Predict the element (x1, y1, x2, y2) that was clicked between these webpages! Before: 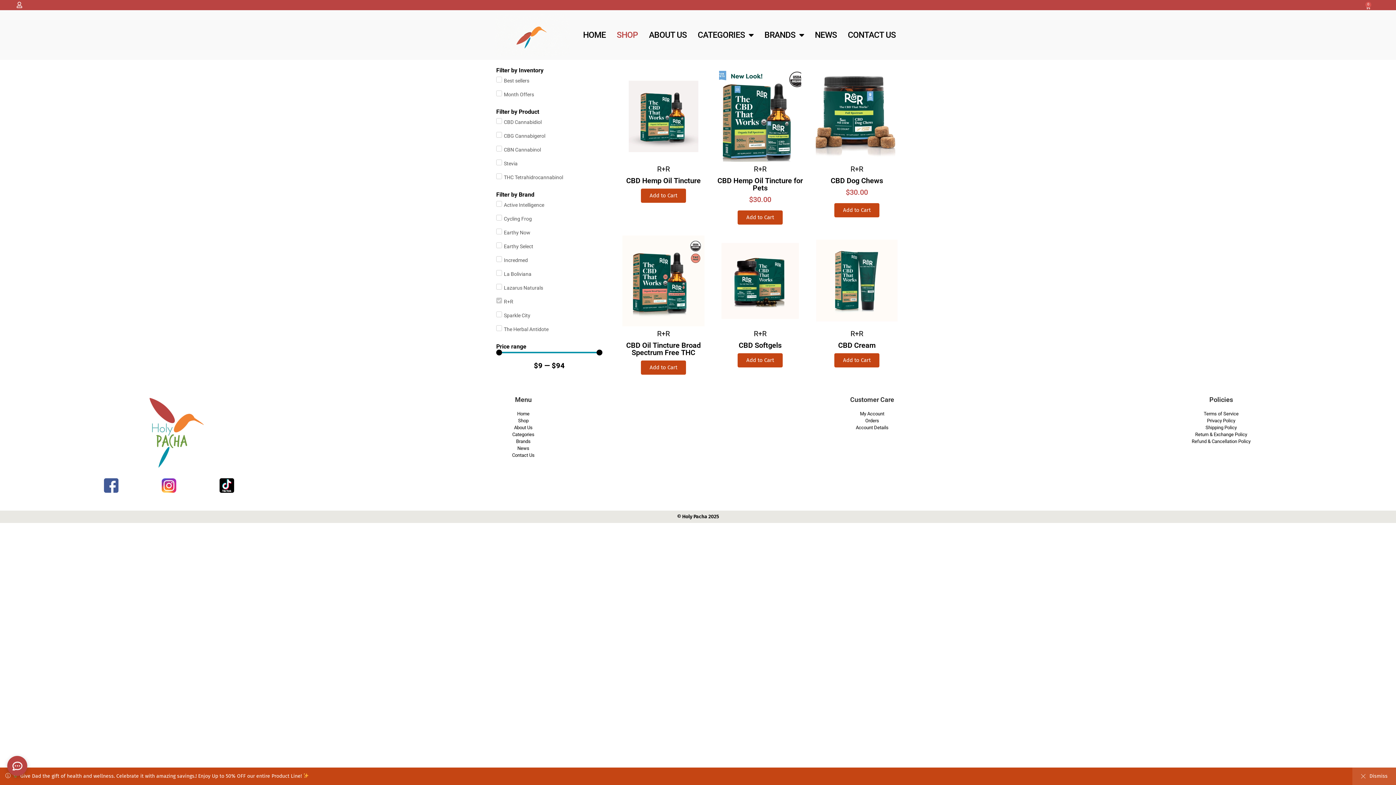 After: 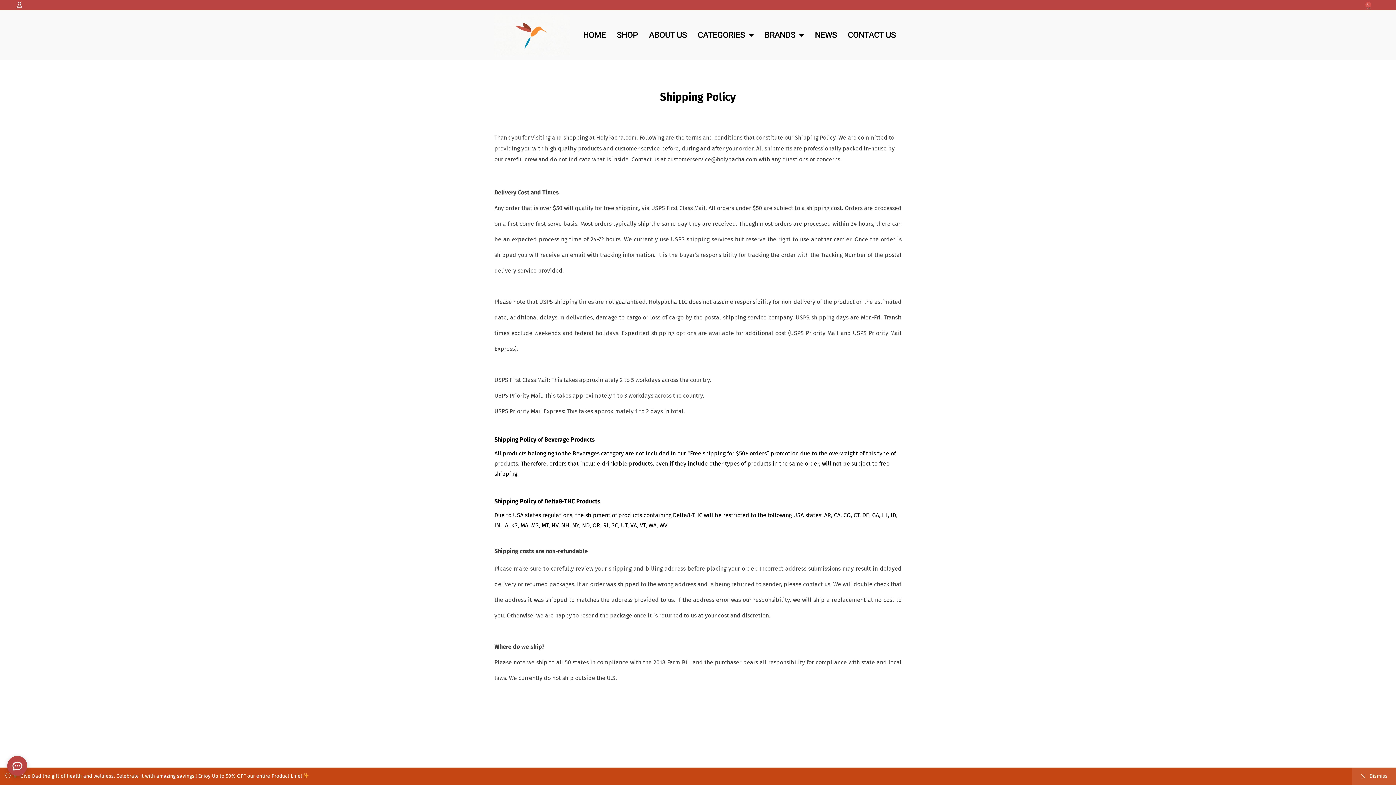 Action: label: Shipping Policy bbox: (1050, 424, 1392, 431)